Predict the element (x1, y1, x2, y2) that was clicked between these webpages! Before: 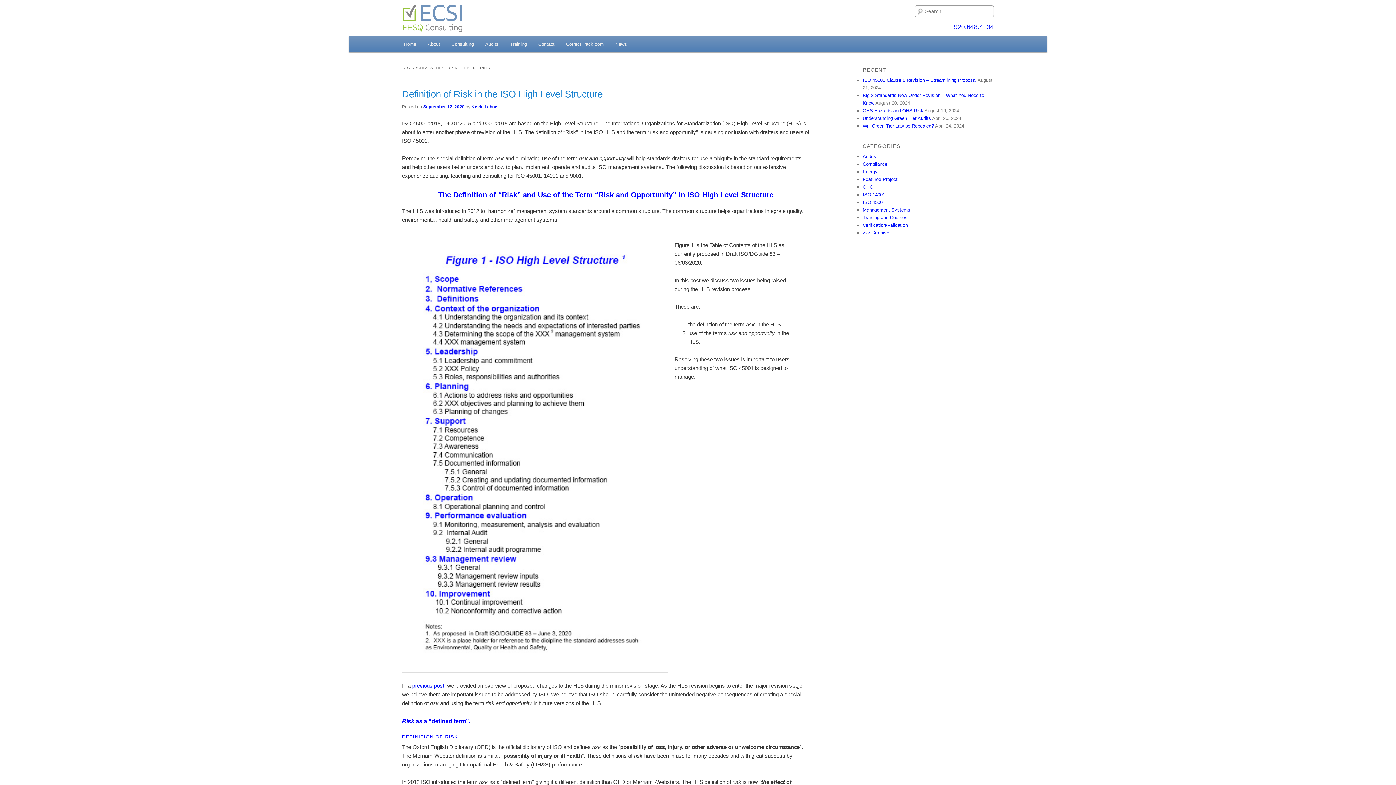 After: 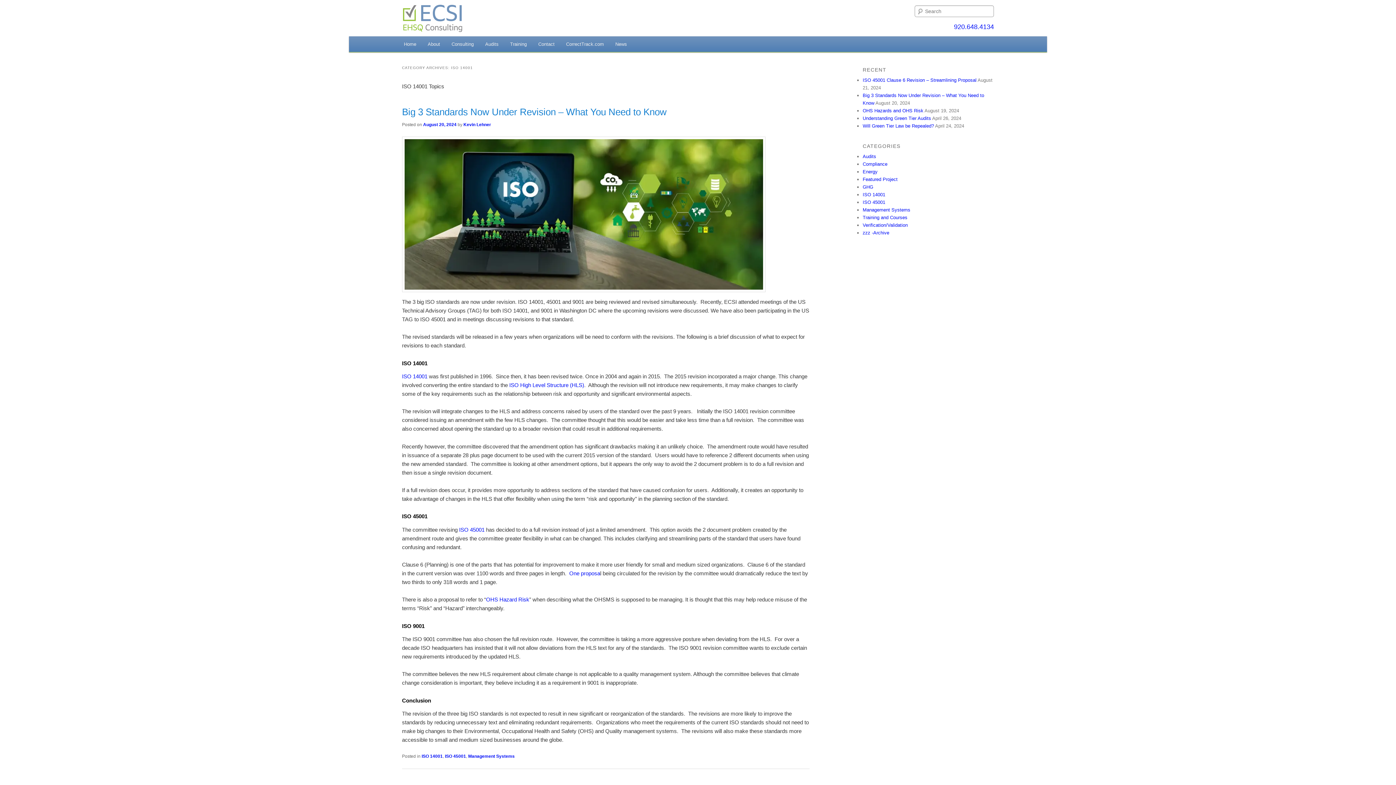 Action: label: ISO 14001 bbox: (862, 191, 885, 197)